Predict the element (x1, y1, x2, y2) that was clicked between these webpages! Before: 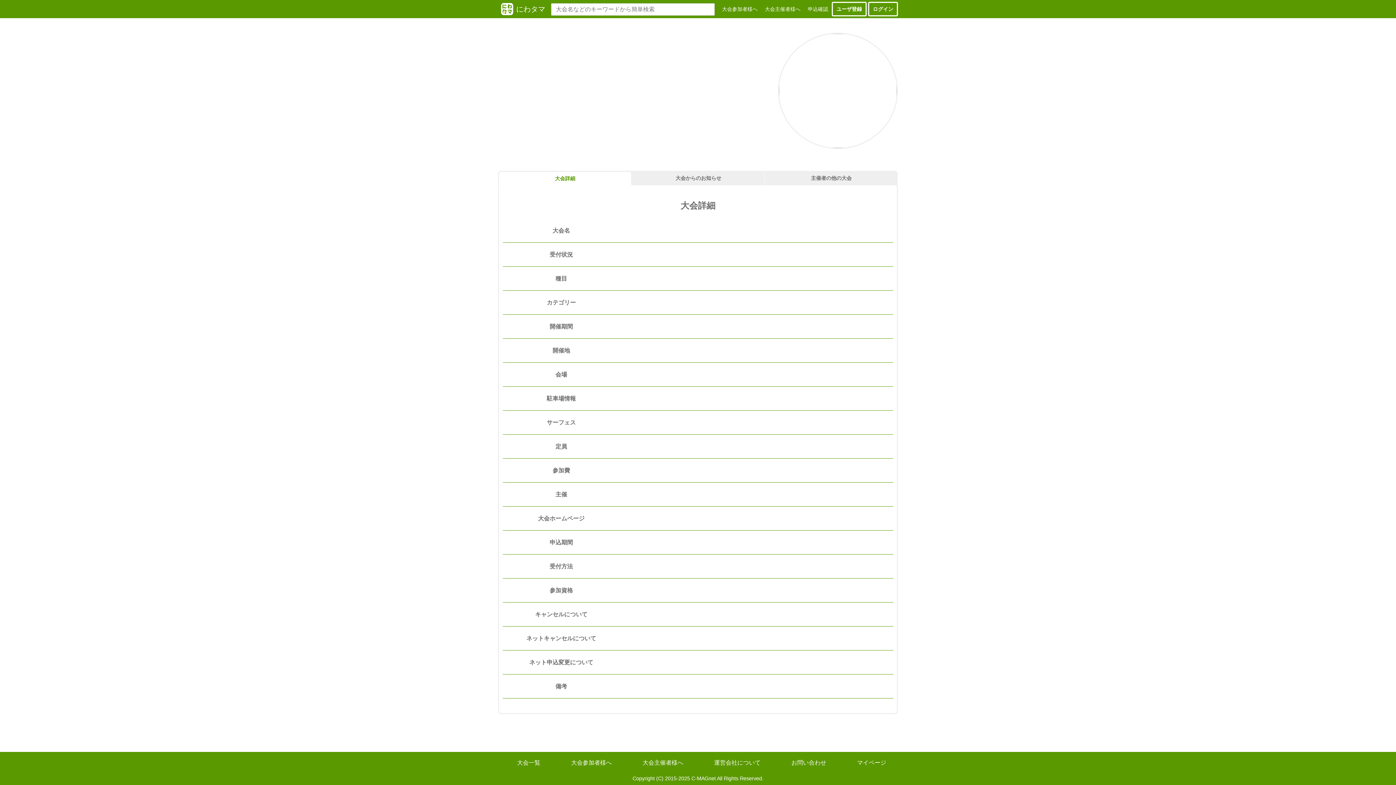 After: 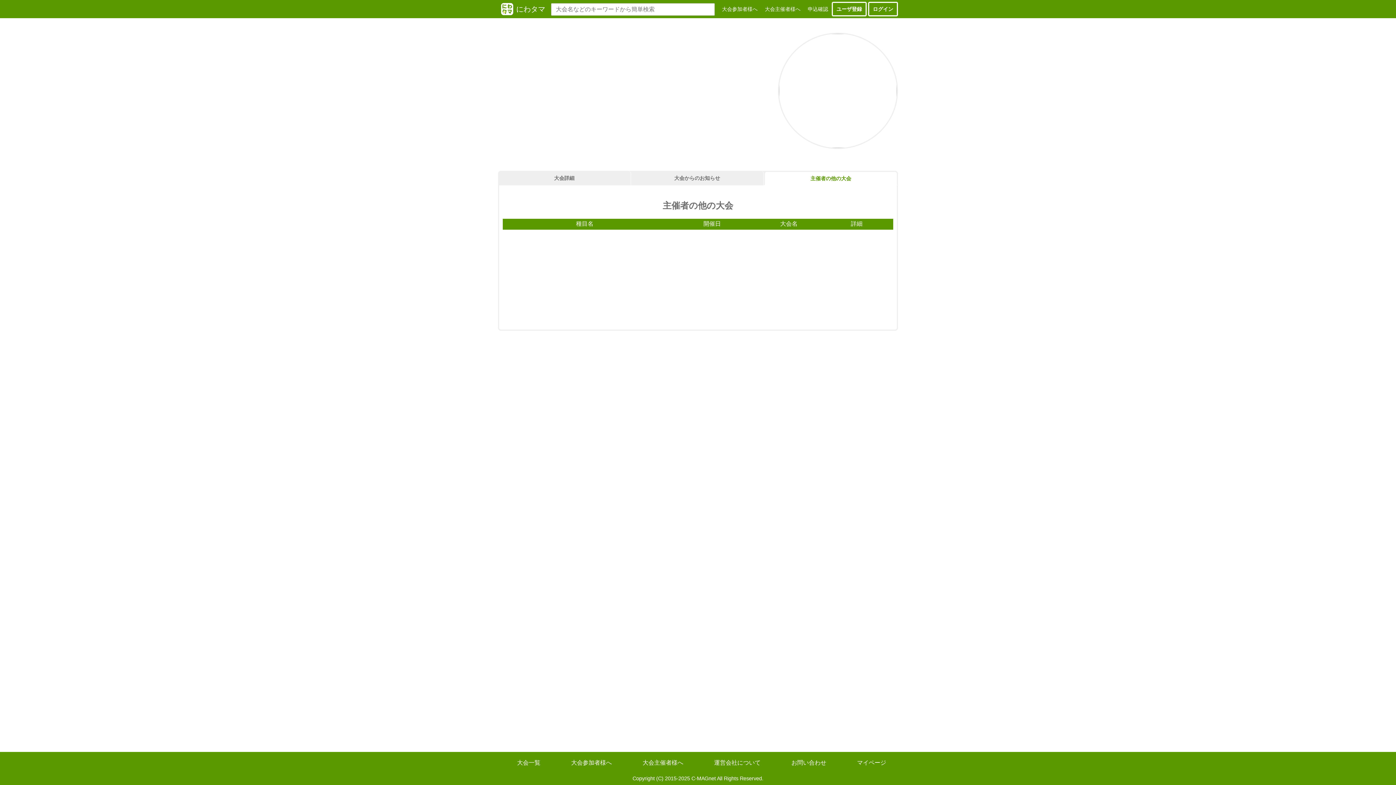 Action: label: 主催者の他の大会 bbox: (765, 170, 898, 185)